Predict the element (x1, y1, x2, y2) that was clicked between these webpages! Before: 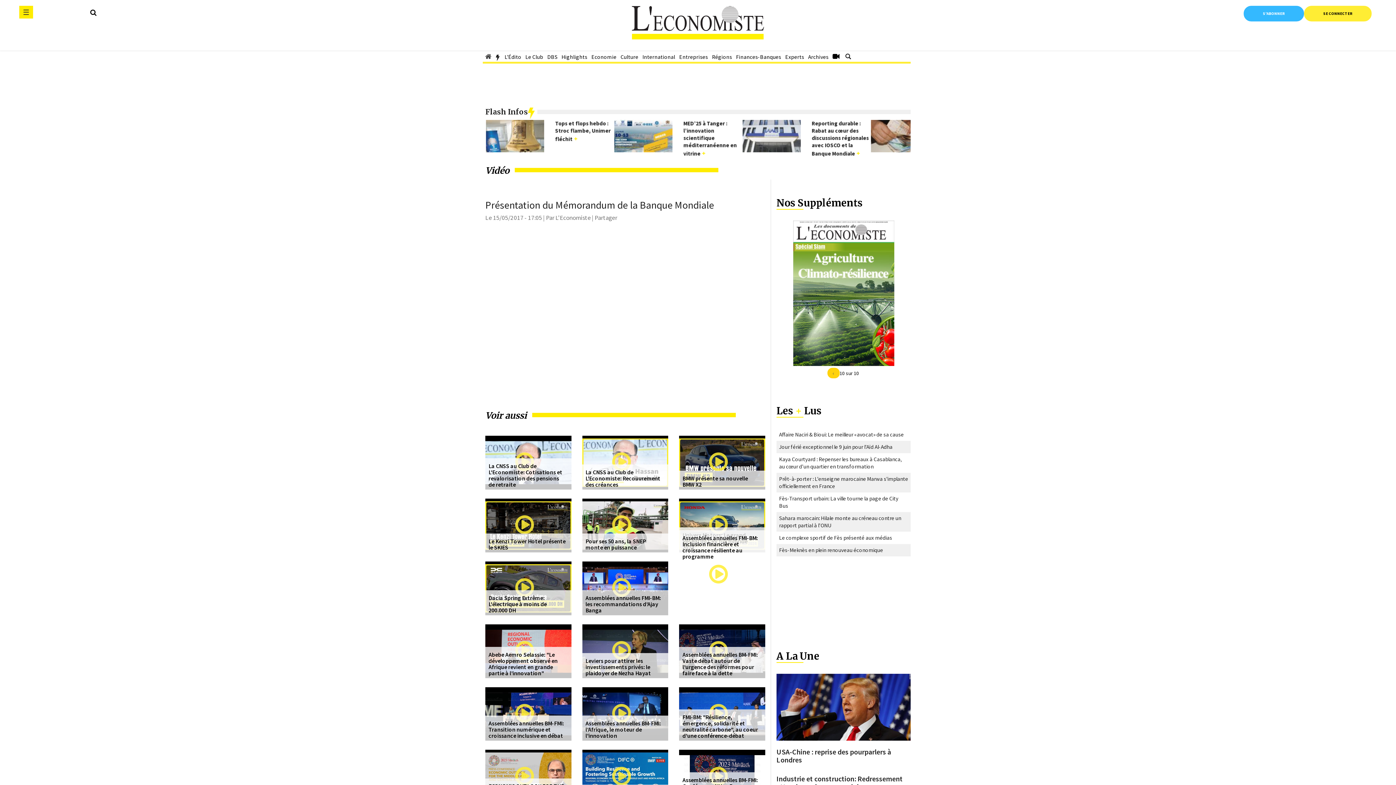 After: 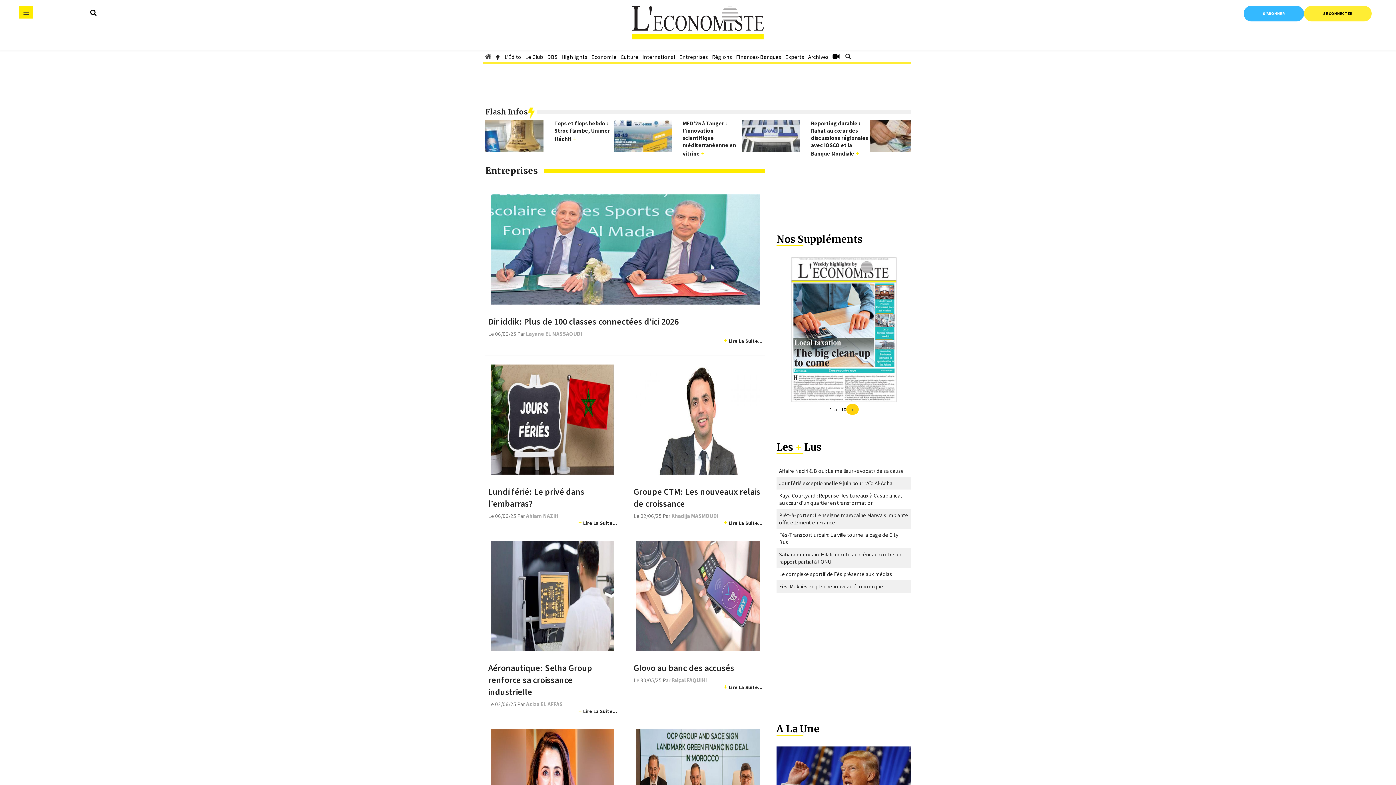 Action: bbox: (679, 48, 708, 65) label: Entreprises